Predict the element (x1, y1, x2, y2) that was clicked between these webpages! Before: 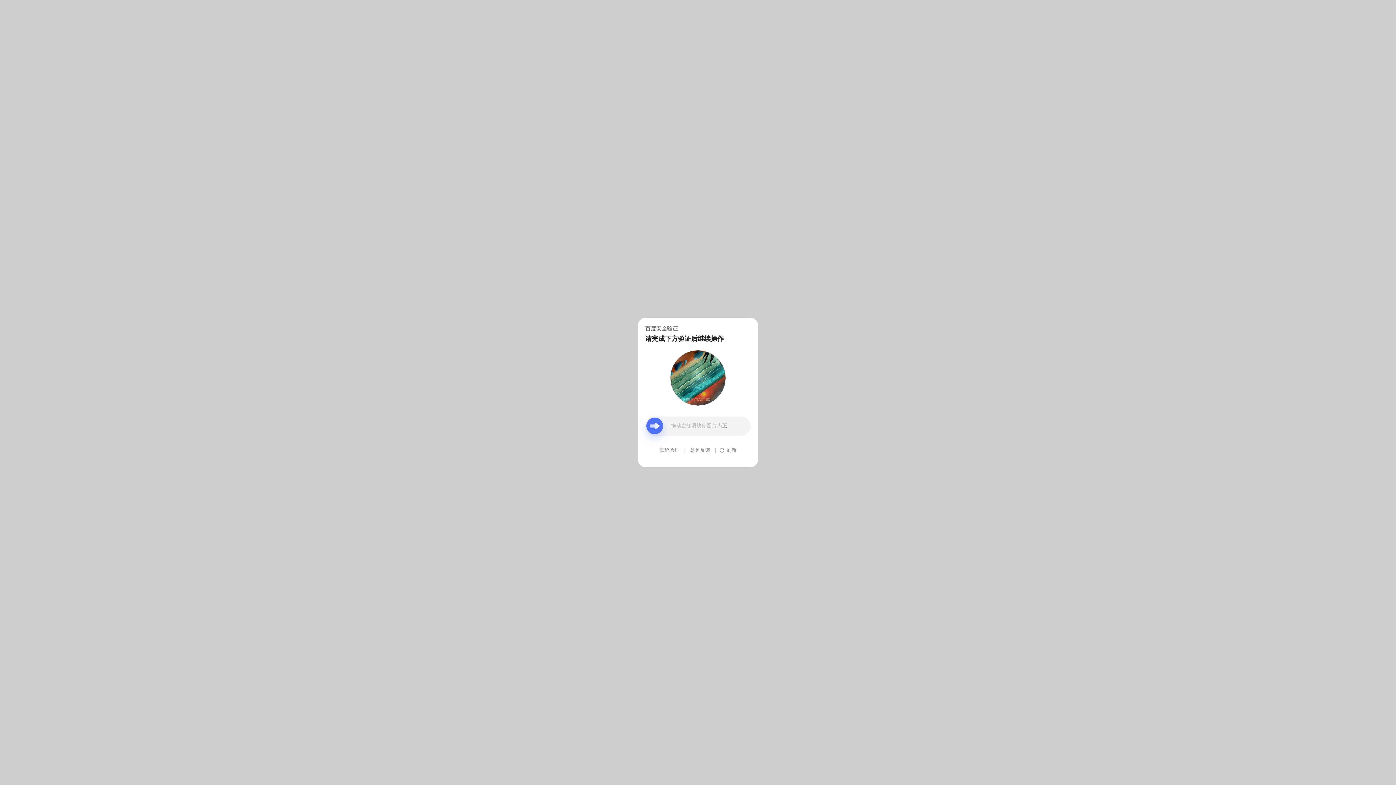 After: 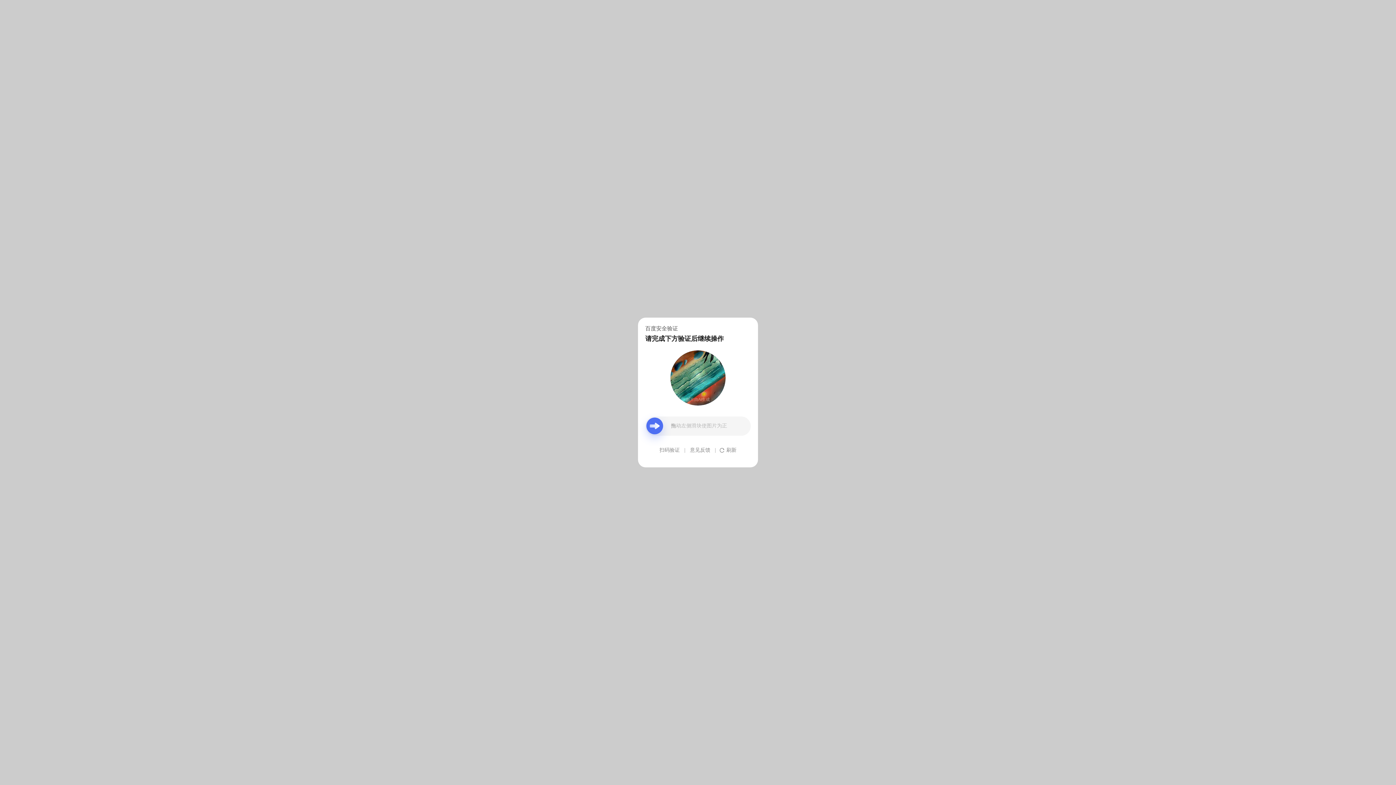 Action: label: 意见反馈 bbox: (690, 439, 710, 461)